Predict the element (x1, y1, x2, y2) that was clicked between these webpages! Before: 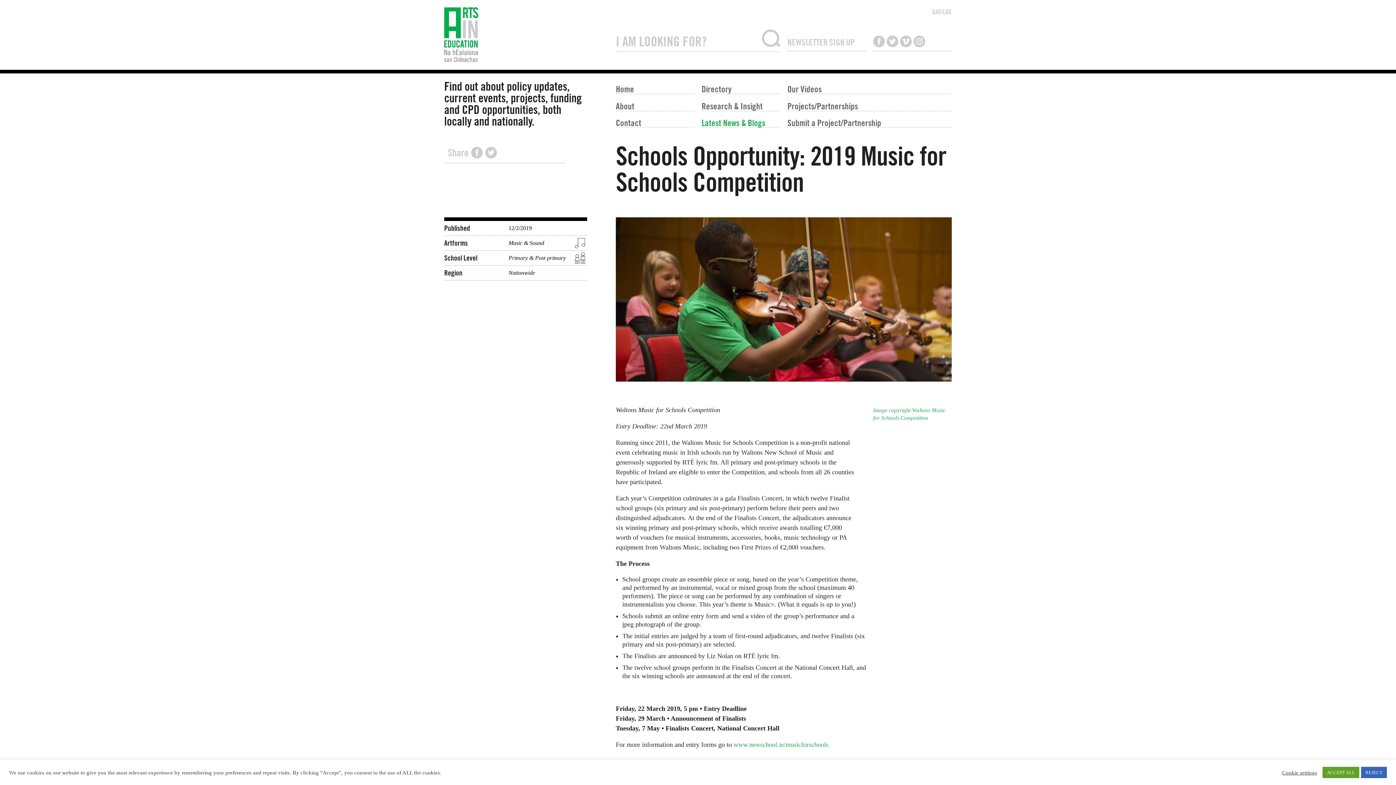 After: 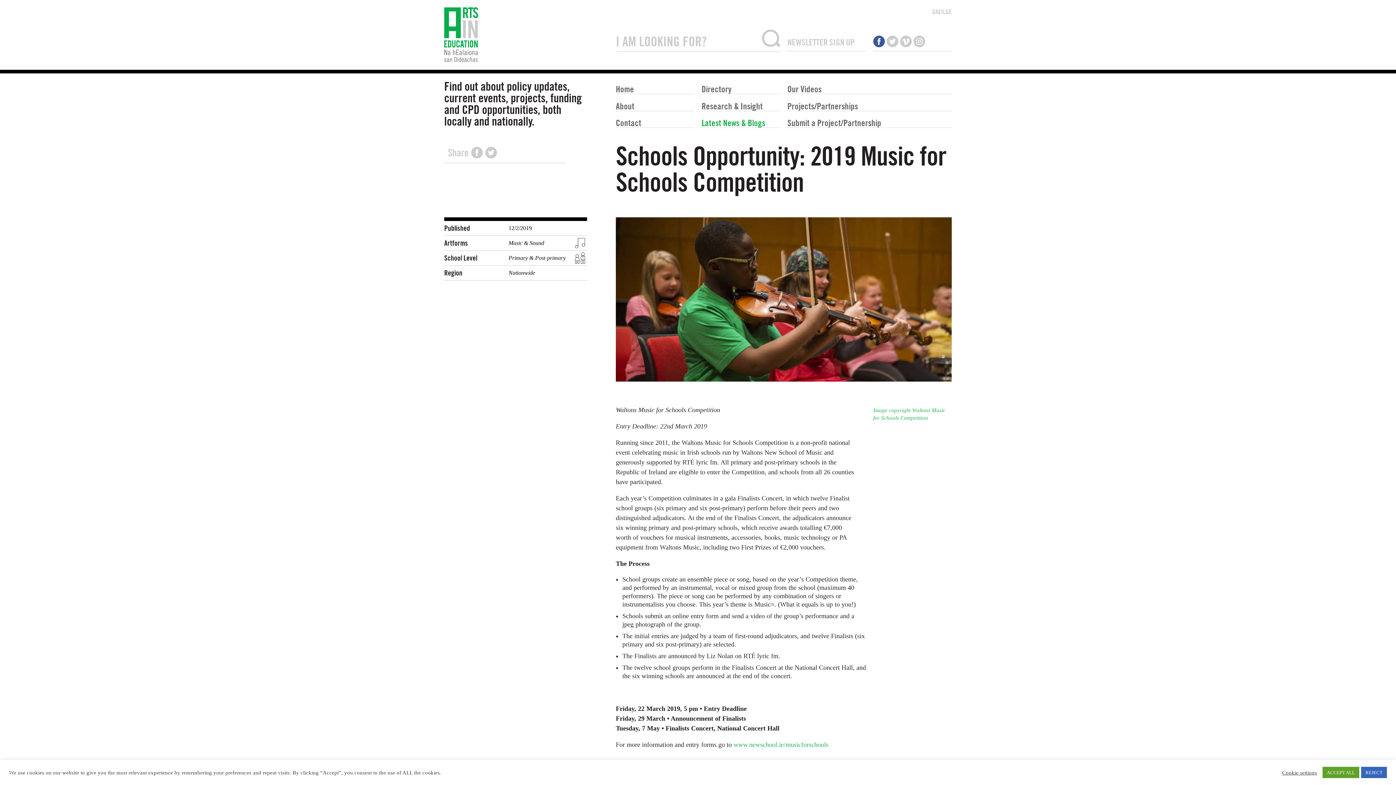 Action: bbox: (873, 35, 885, 47) label: Like us on Facebook